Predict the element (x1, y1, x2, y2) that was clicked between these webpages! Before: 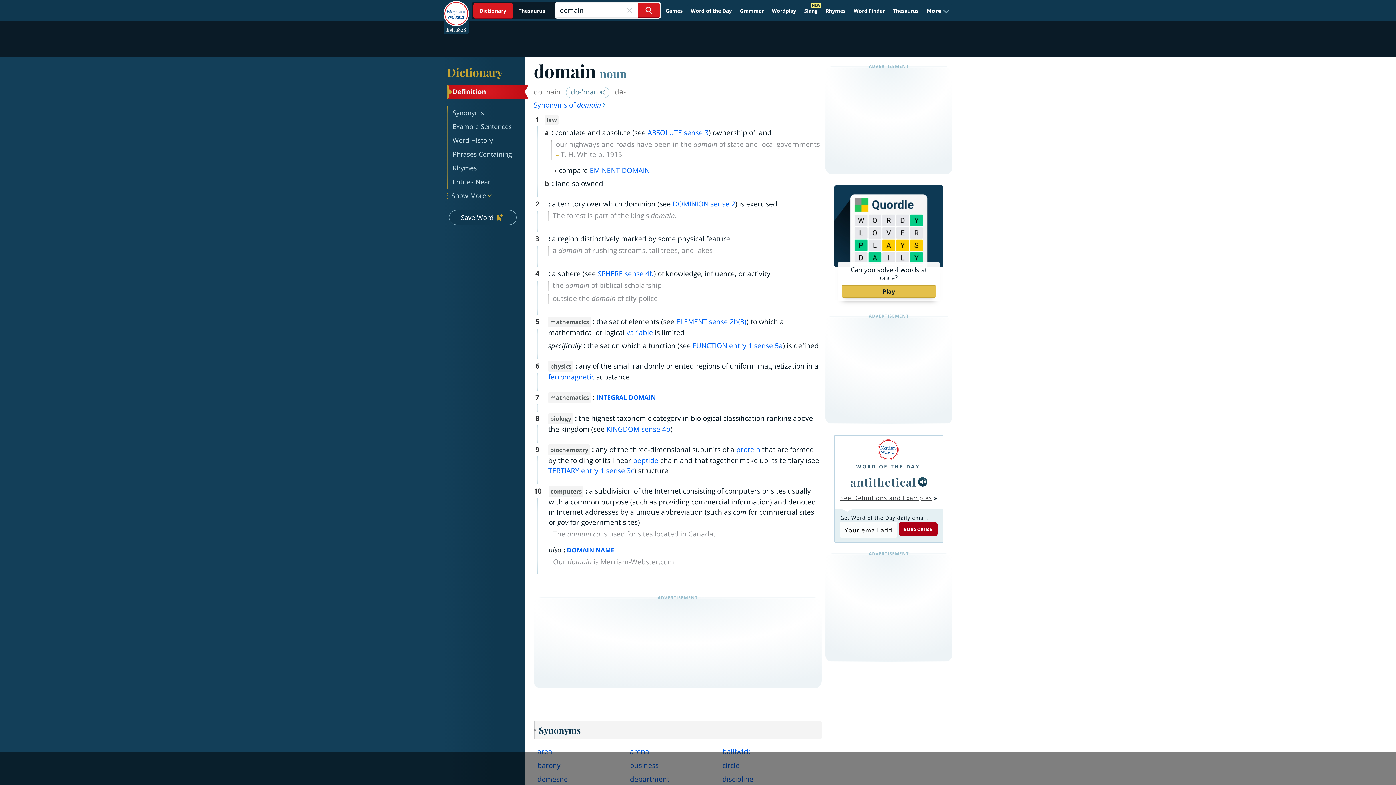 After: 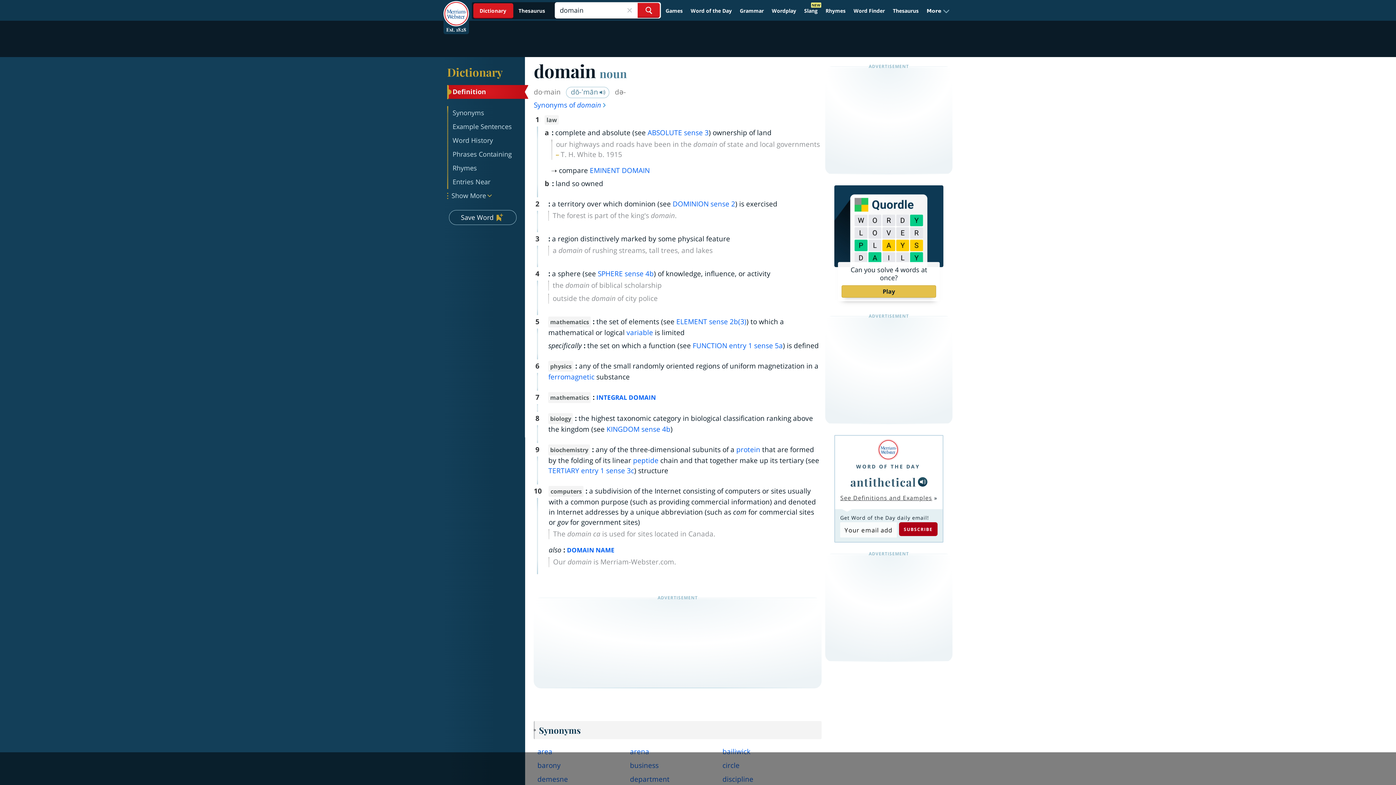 Action: label: Search Word bbox: (637, 2, 660, 17)